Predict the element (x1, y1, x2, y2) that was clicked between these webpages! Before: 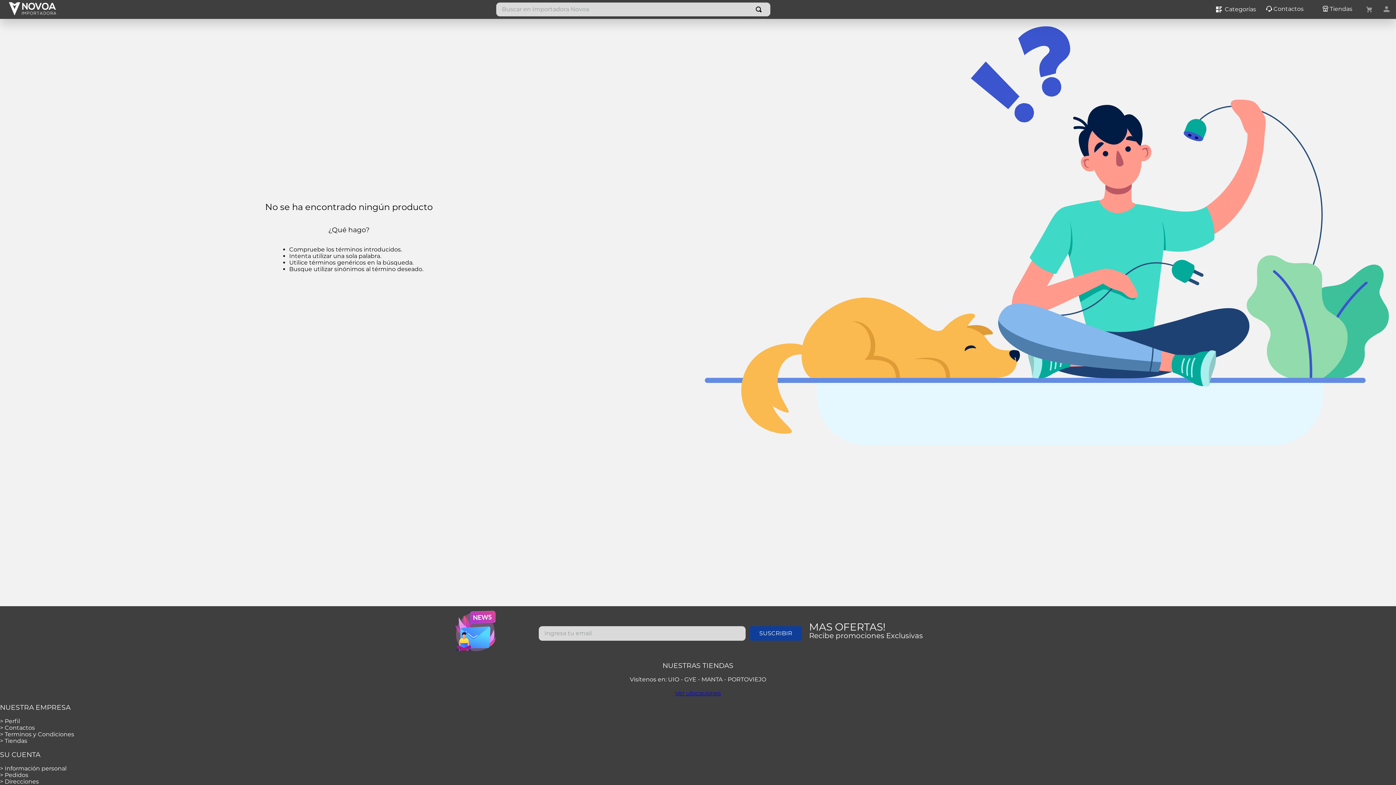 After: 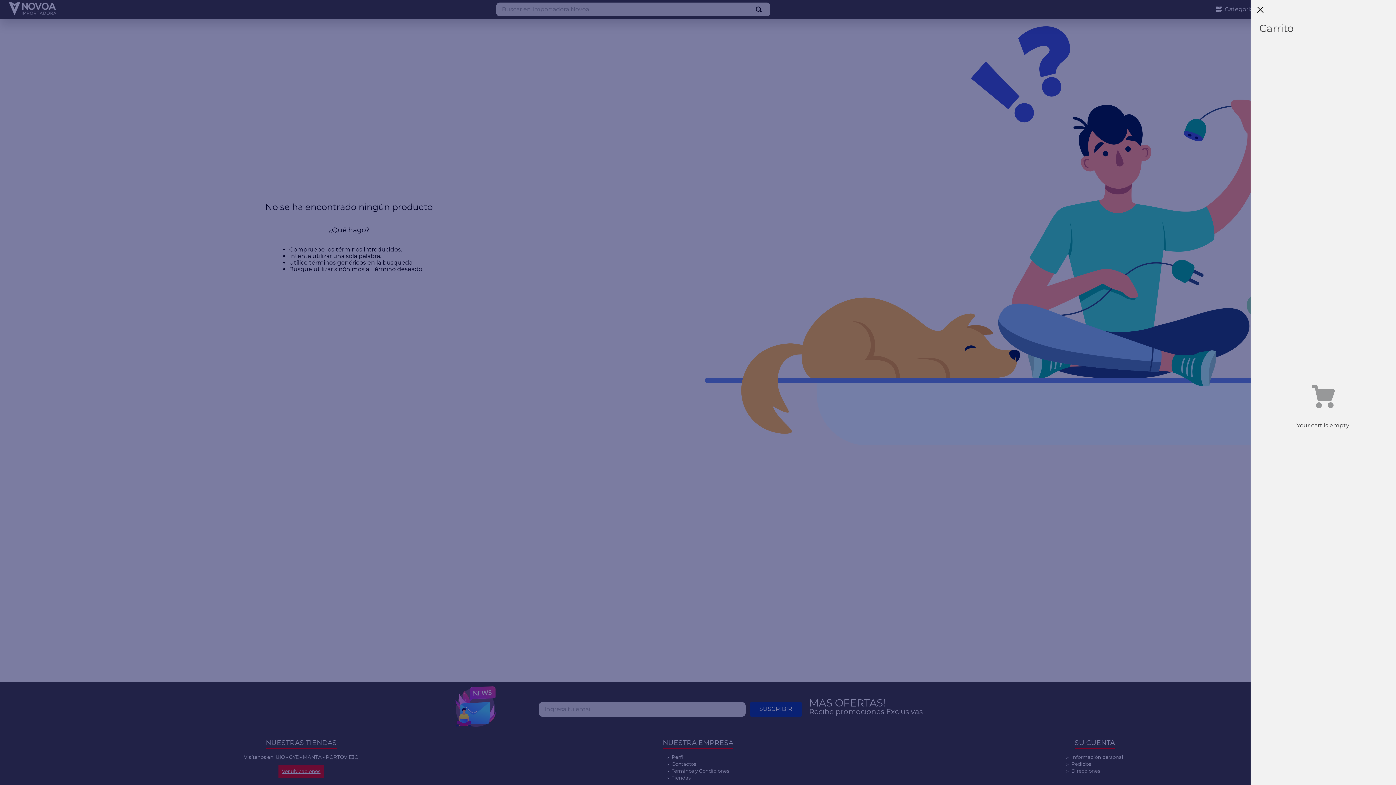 Action: bbox: (1361, 2, 1377, 16)